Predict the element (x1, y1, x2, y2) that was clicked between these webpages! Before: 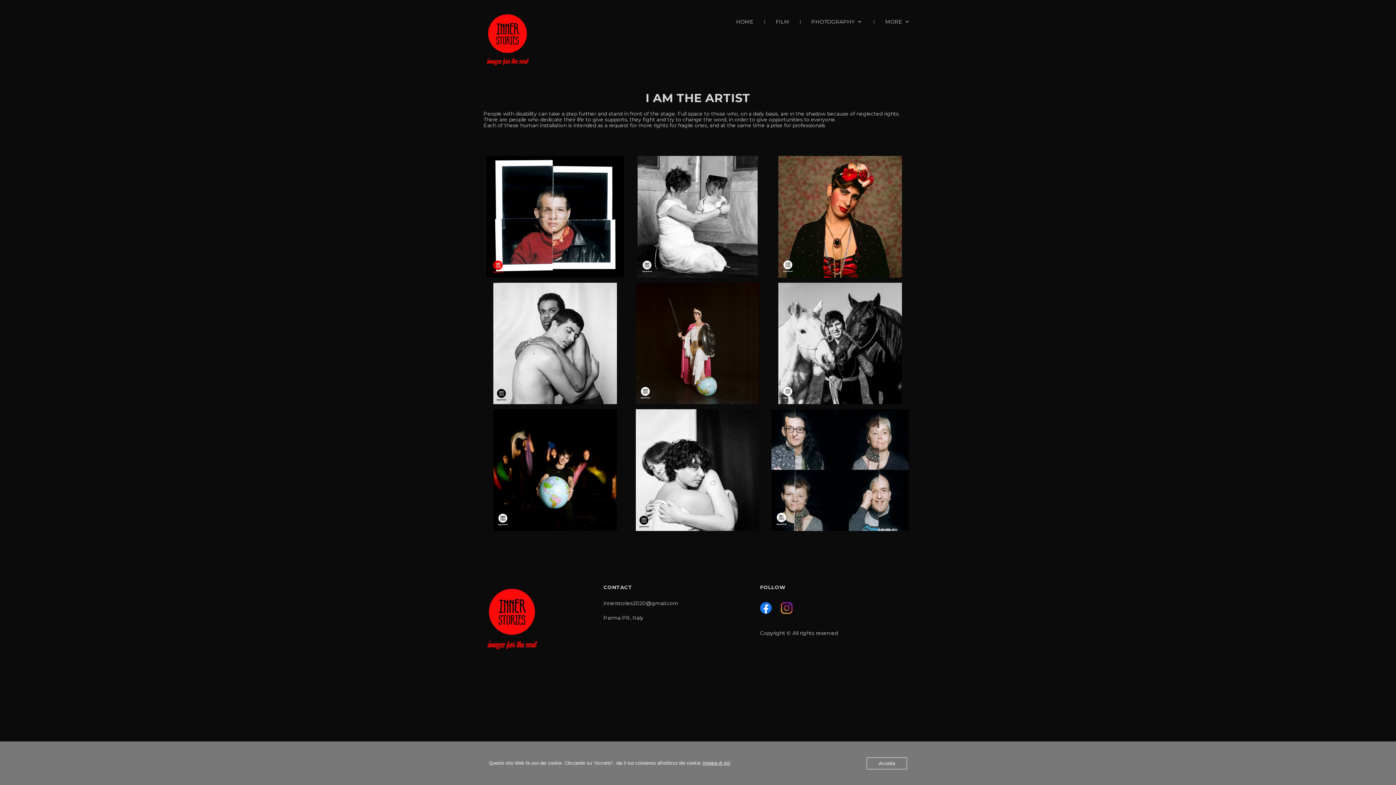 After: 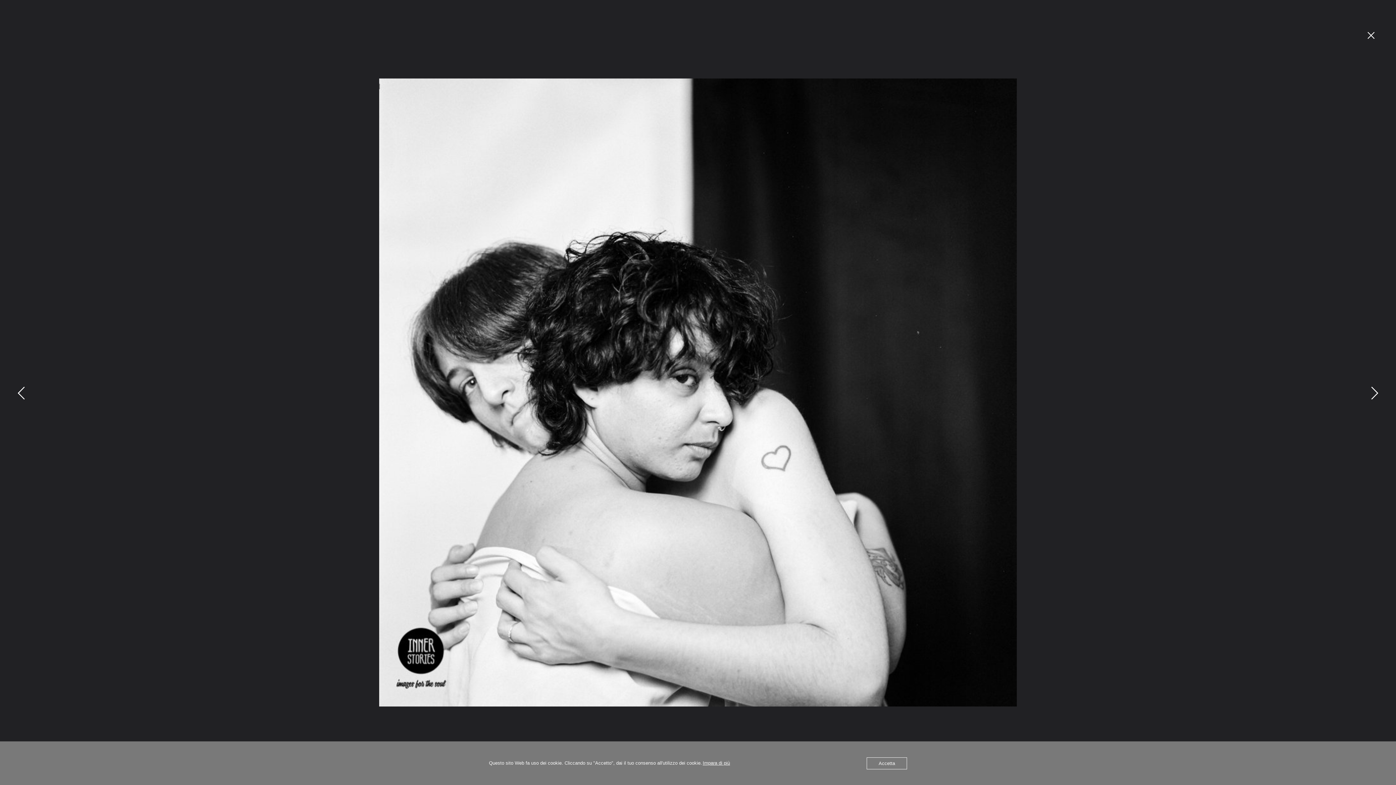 Action: bbox: (629, 409, 766, 531)